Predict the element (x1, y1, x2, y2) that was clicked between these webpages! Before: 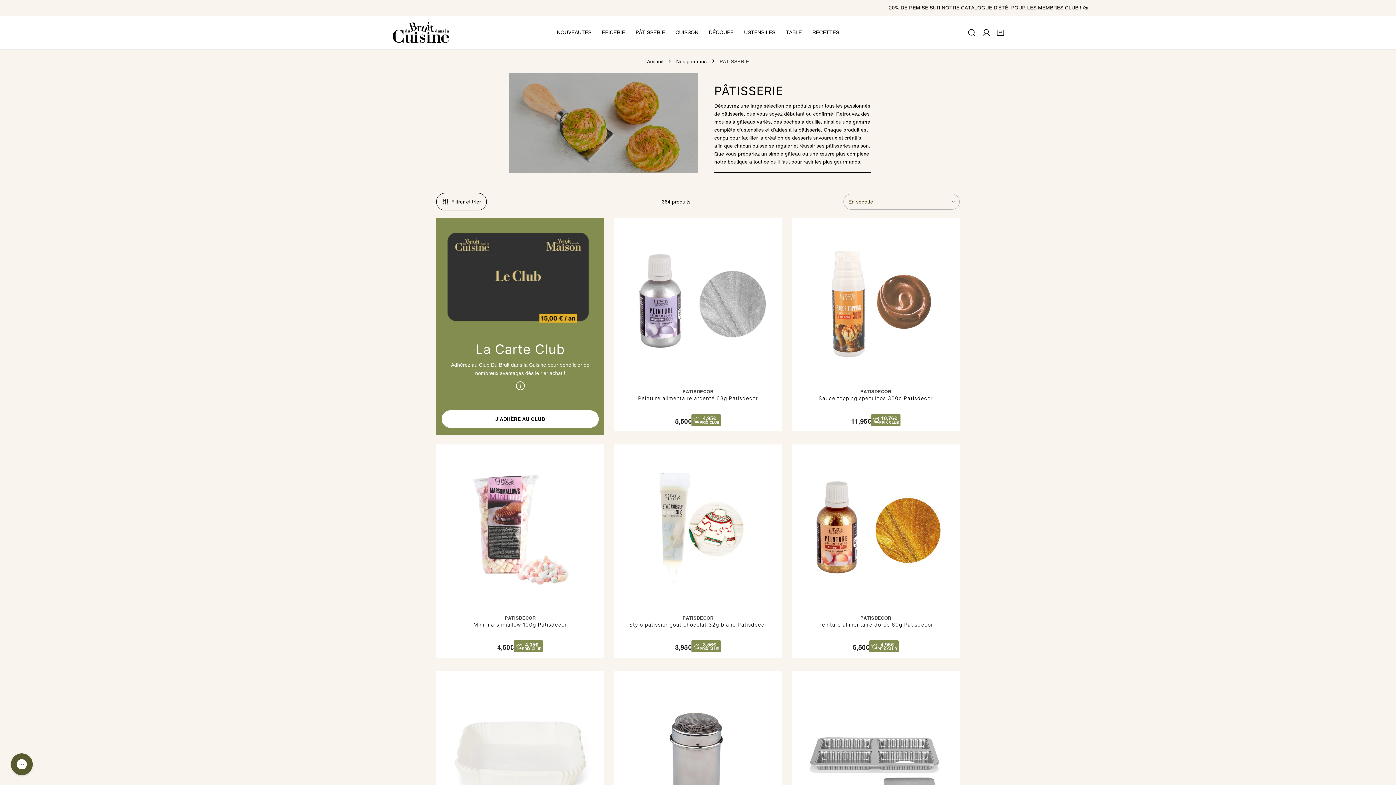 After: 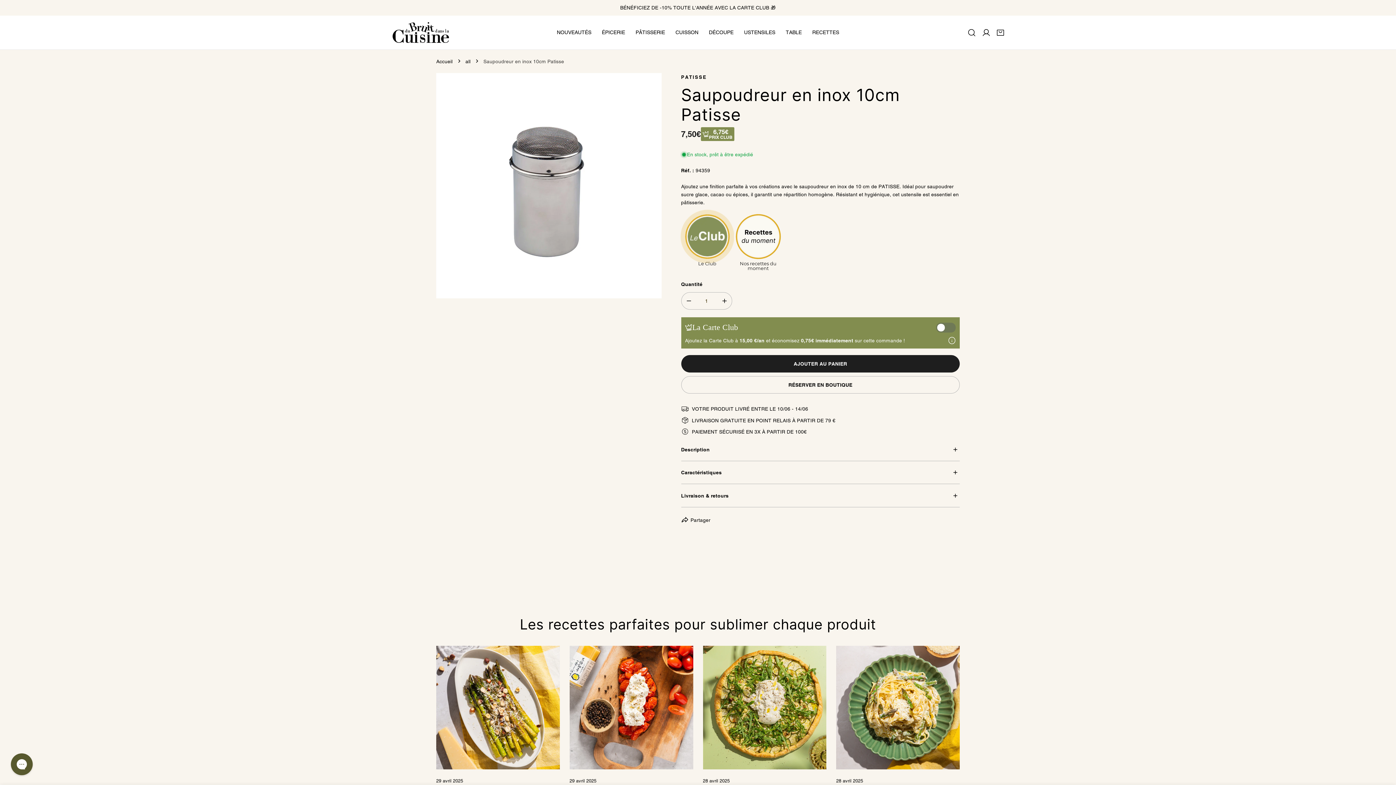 Action: bbox: (614, 671, 782, 884) label: Saupoudreur en inox 10cm Patisse